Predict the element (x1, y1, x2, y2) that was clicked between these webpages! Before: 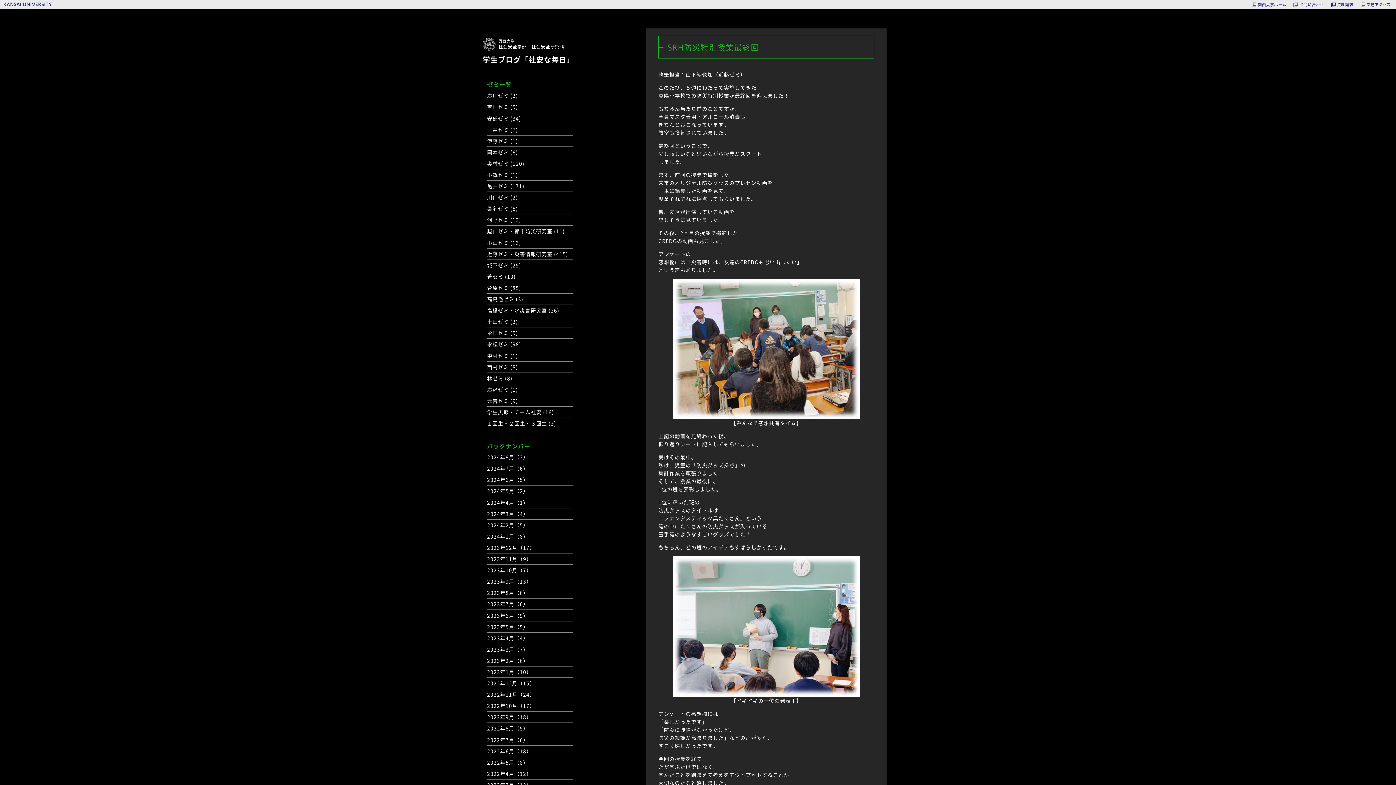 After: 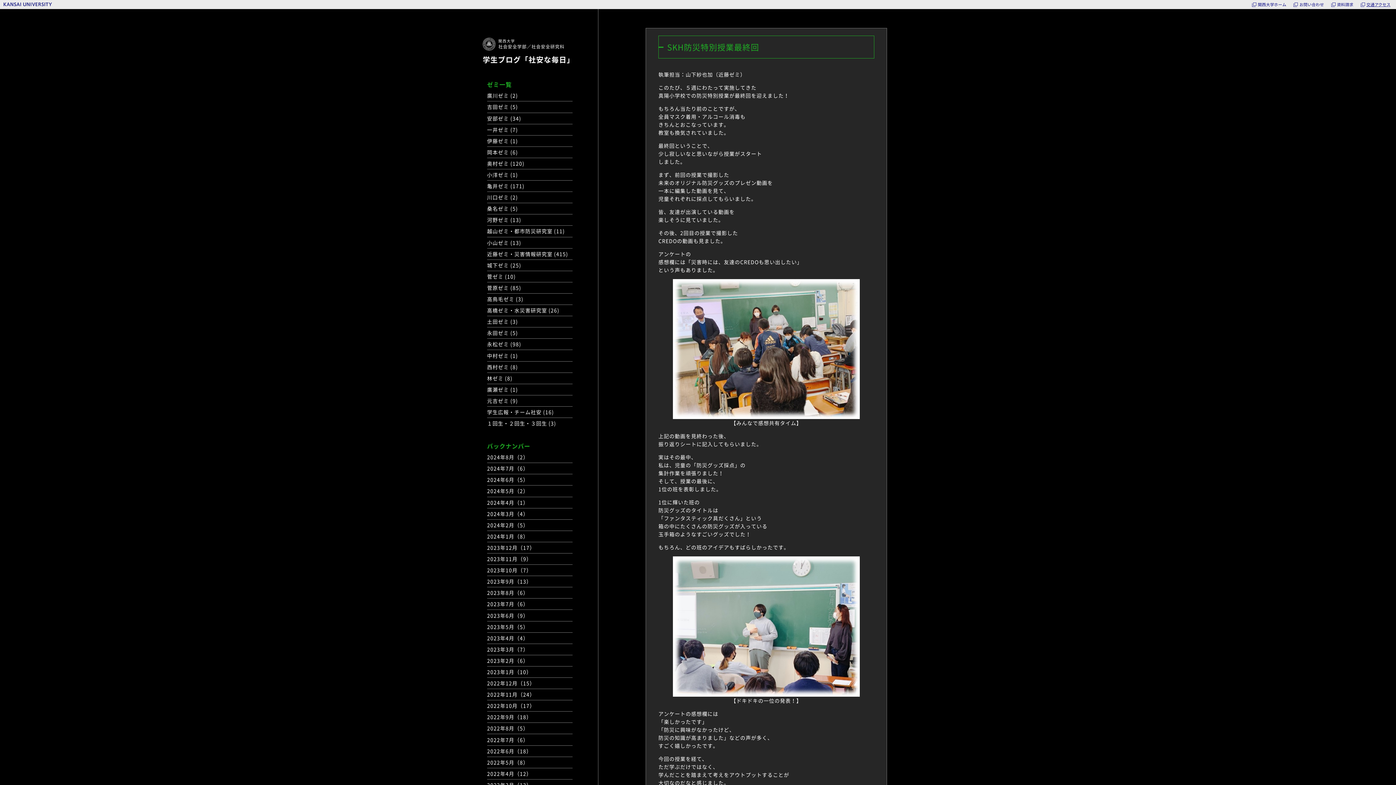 Action: label: 交通アクセス bbox: (1360, 2, 1390, 6)